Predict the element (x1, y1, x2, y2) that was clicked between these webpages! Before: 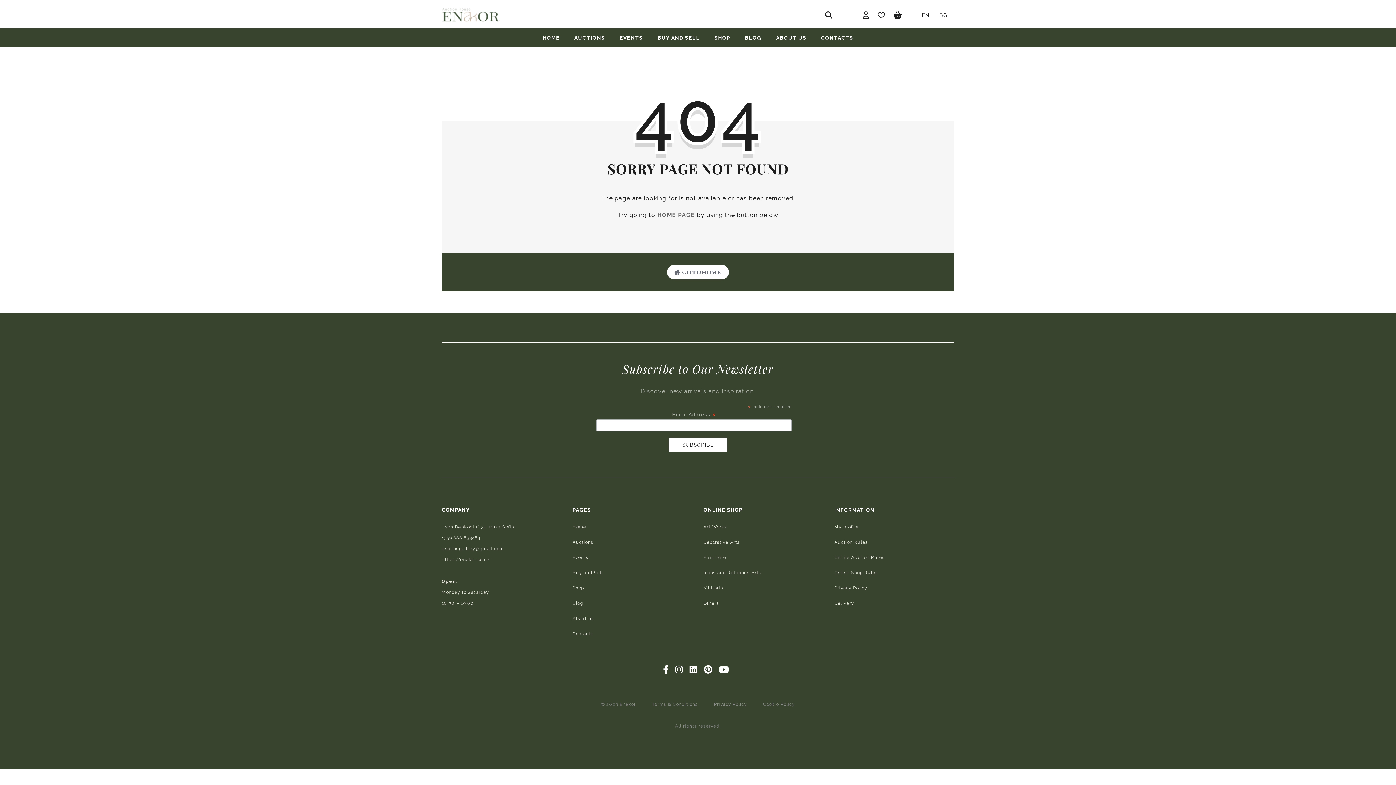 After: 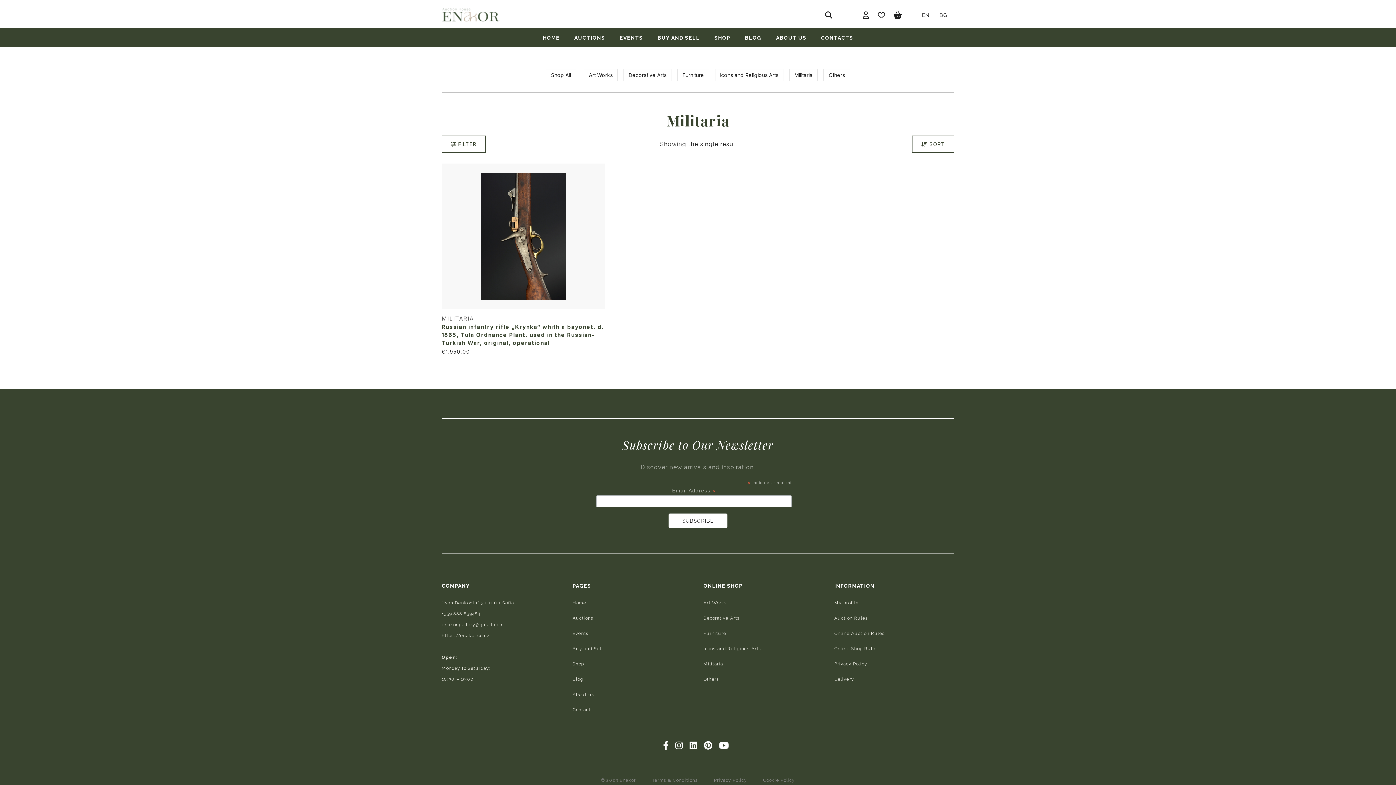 Action: bbox: (703, 580, 723, 596) label: Militaria